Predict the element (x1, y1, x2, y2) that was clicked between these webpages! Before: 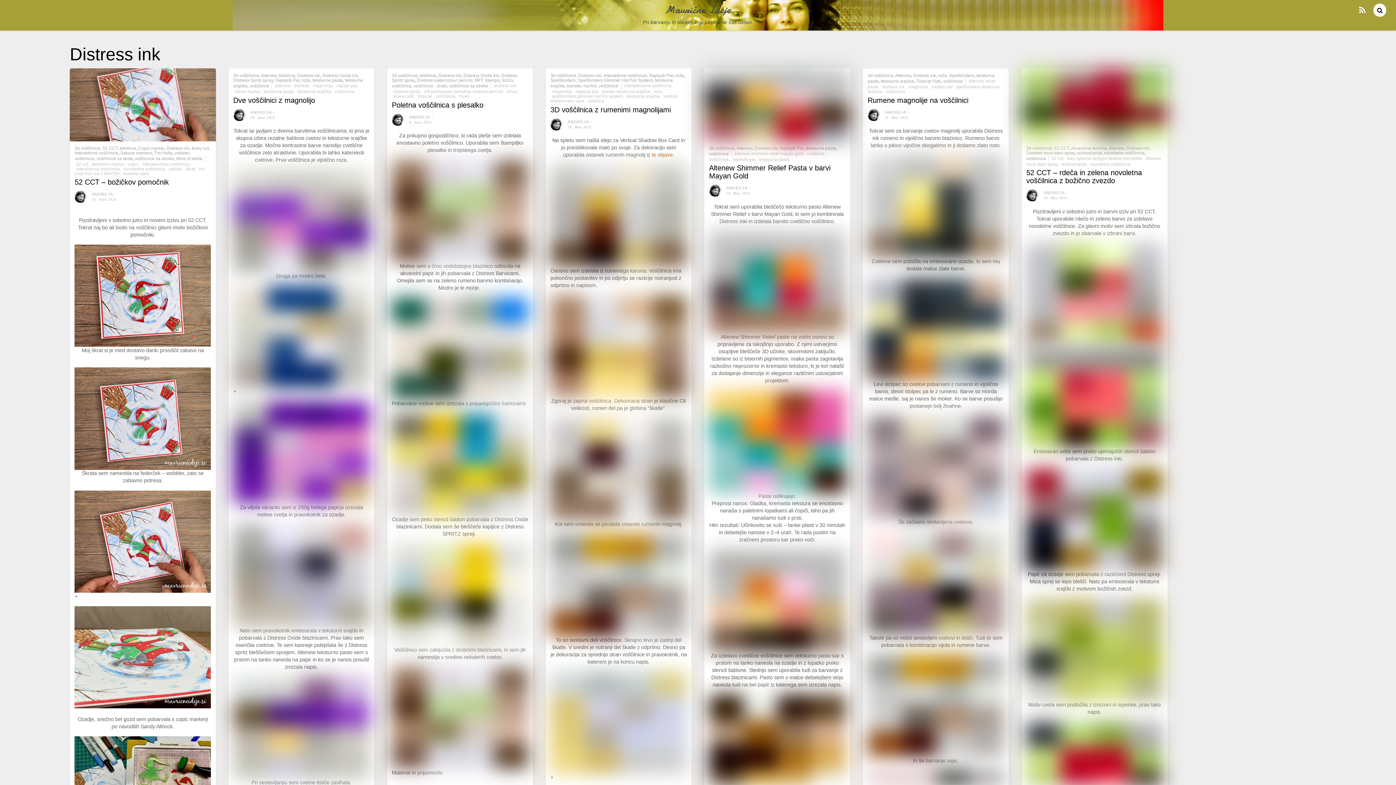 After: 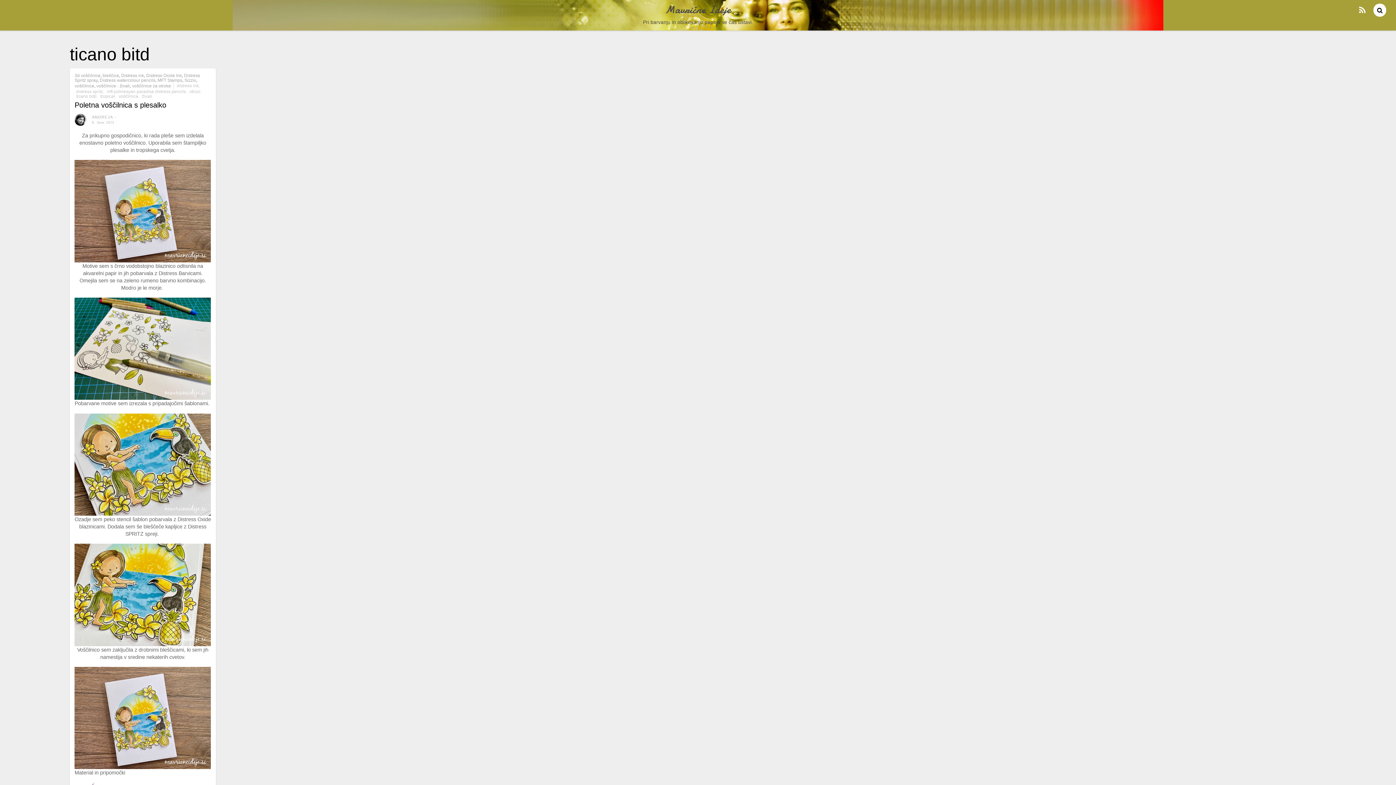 Action: label: ticano bitd bbox: (393, 93, 413, 98)